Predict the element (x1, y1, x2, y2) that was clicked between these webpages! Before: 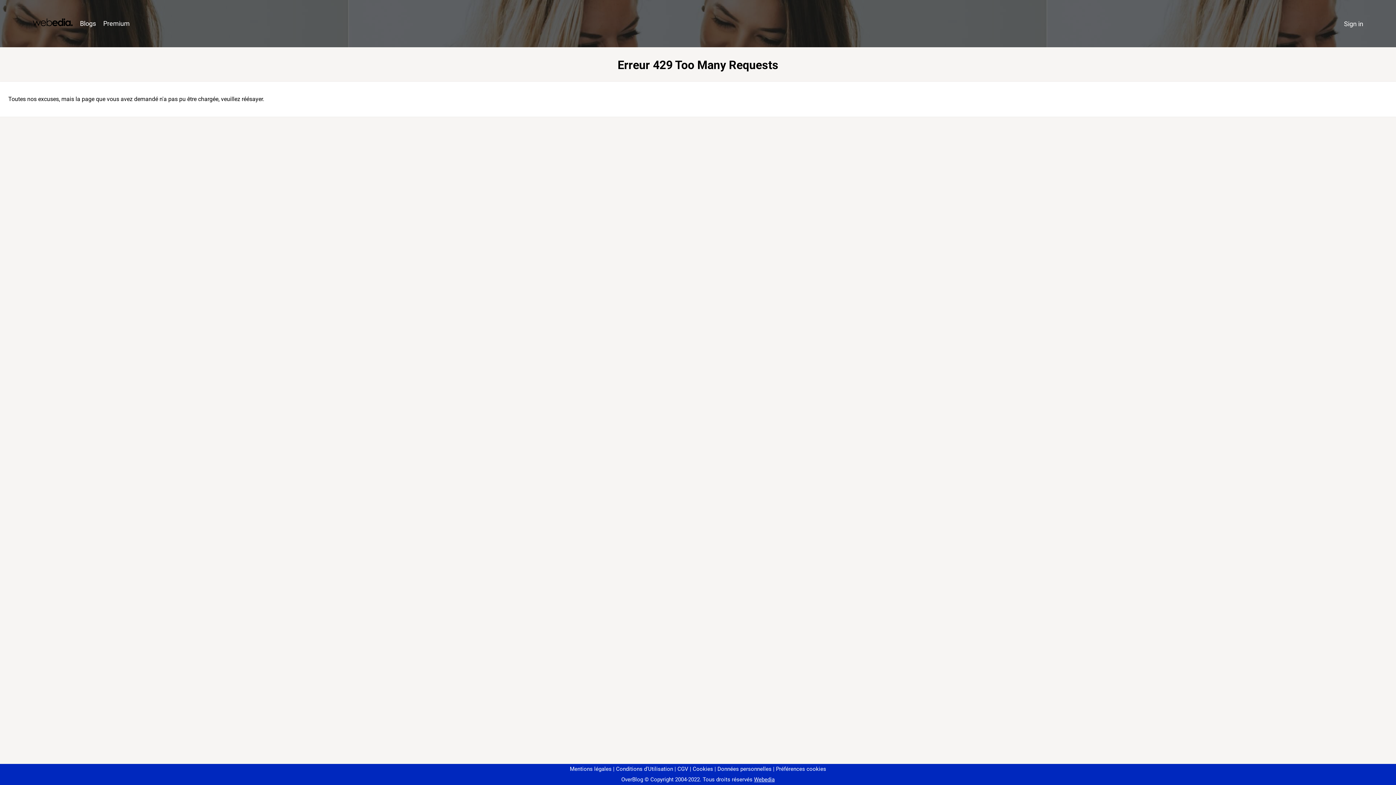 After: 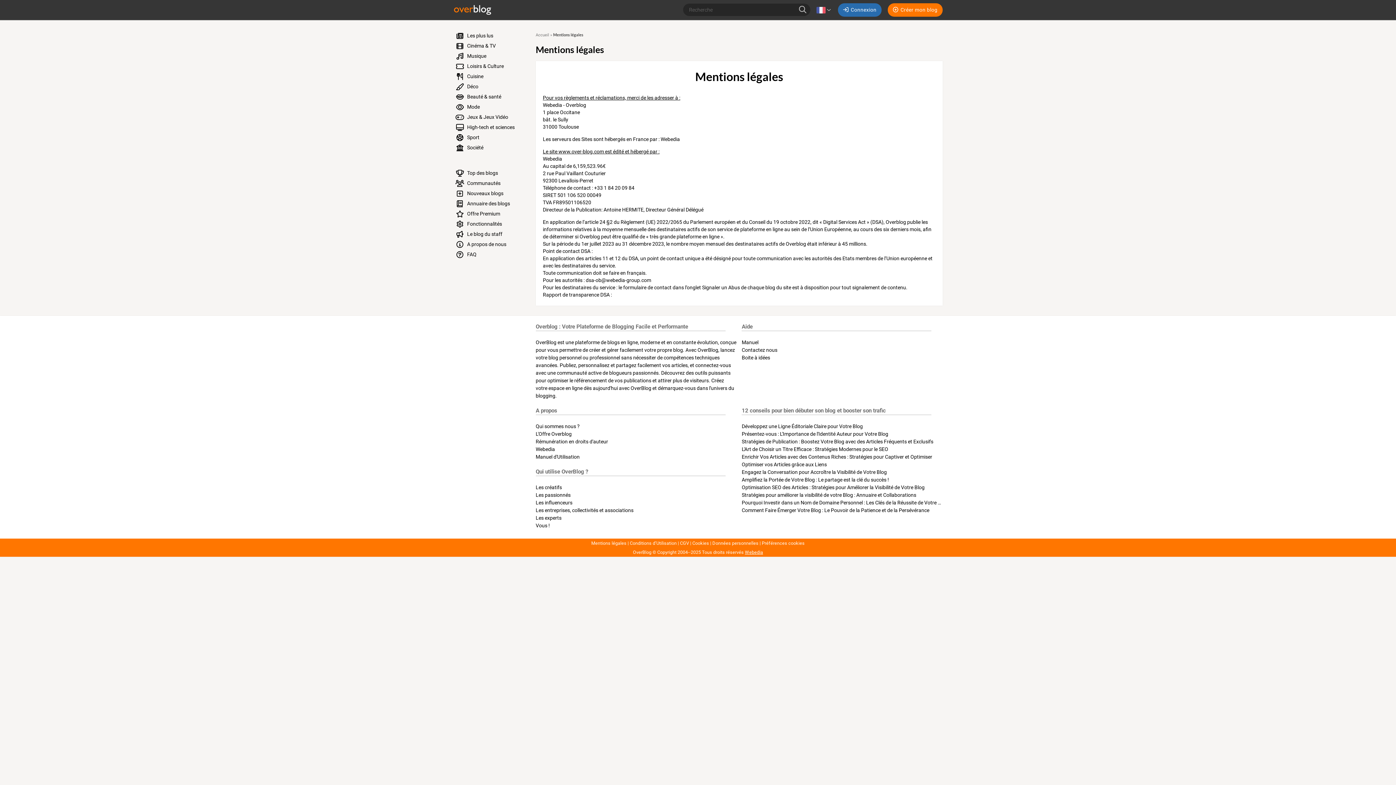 Action: bbox: (570, 766, 611, 772) label: Mentions légales